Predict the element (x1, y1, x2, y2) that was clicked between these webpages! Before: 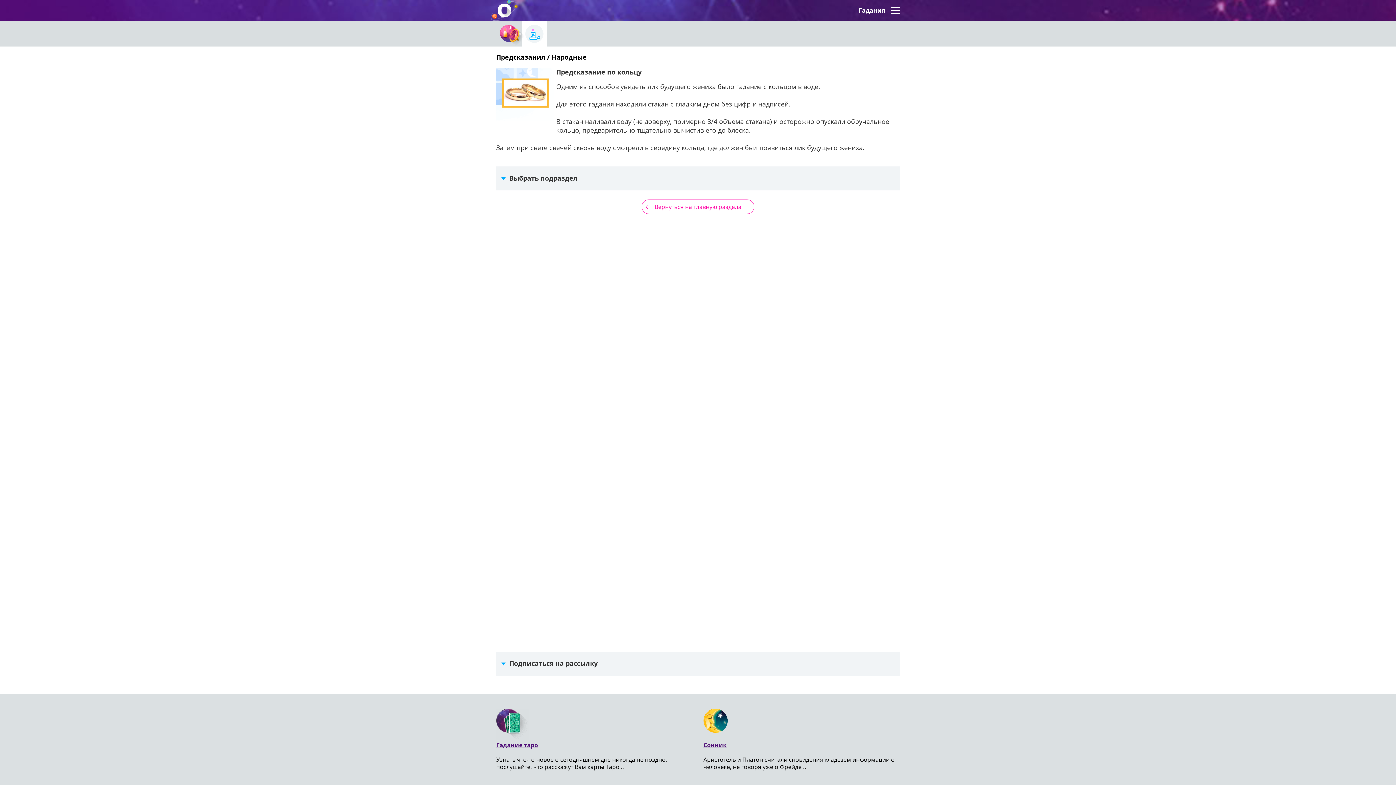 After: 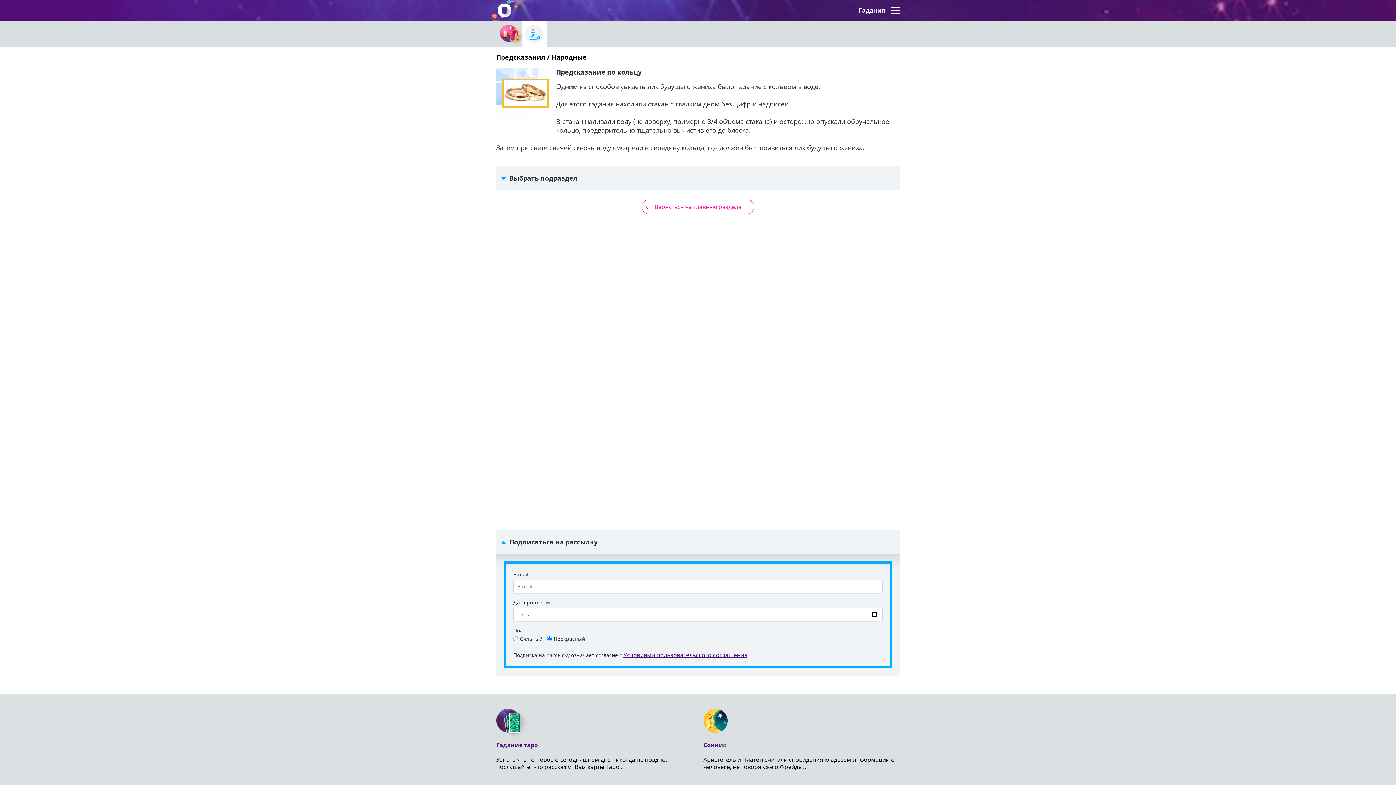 Action: bbox: (496, 677, 900, 701) label: Подписаться на рассылку